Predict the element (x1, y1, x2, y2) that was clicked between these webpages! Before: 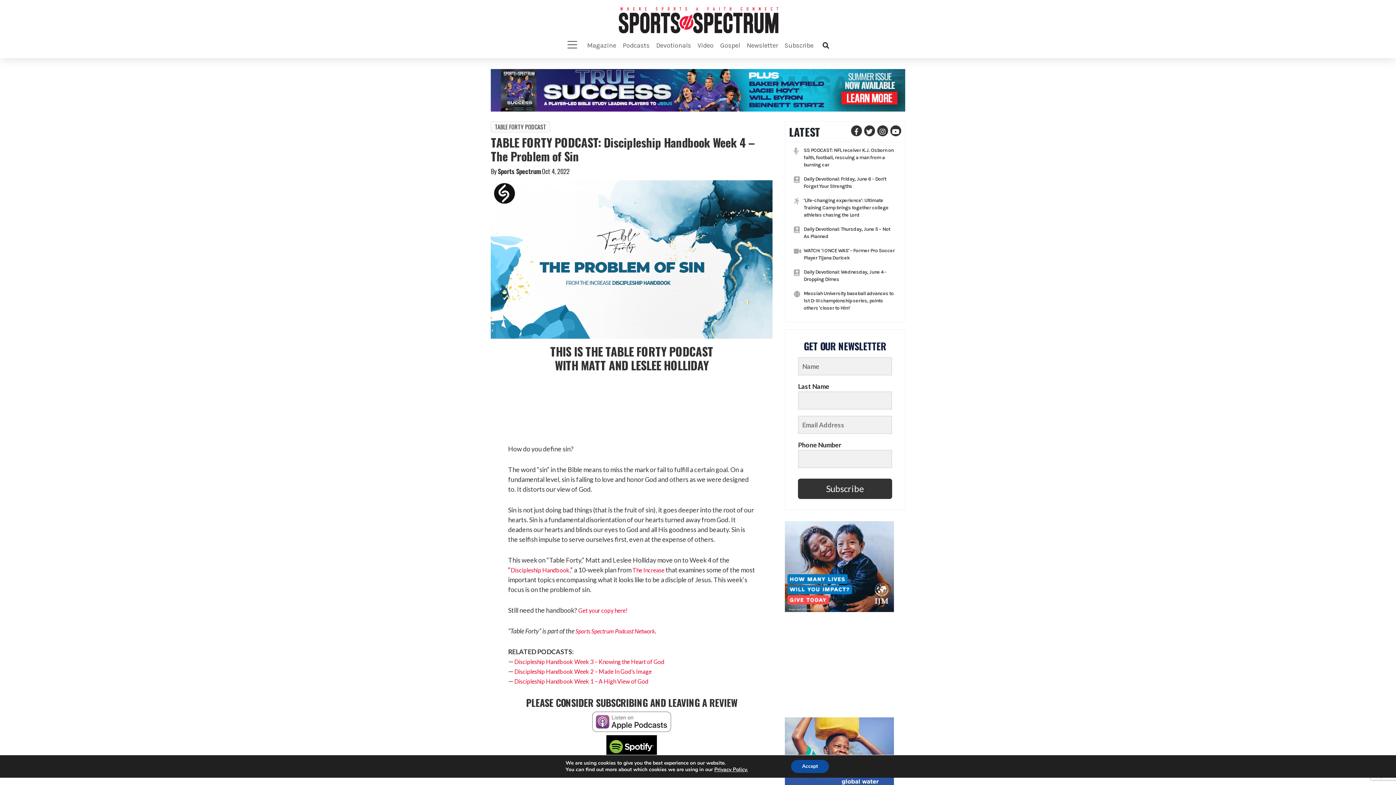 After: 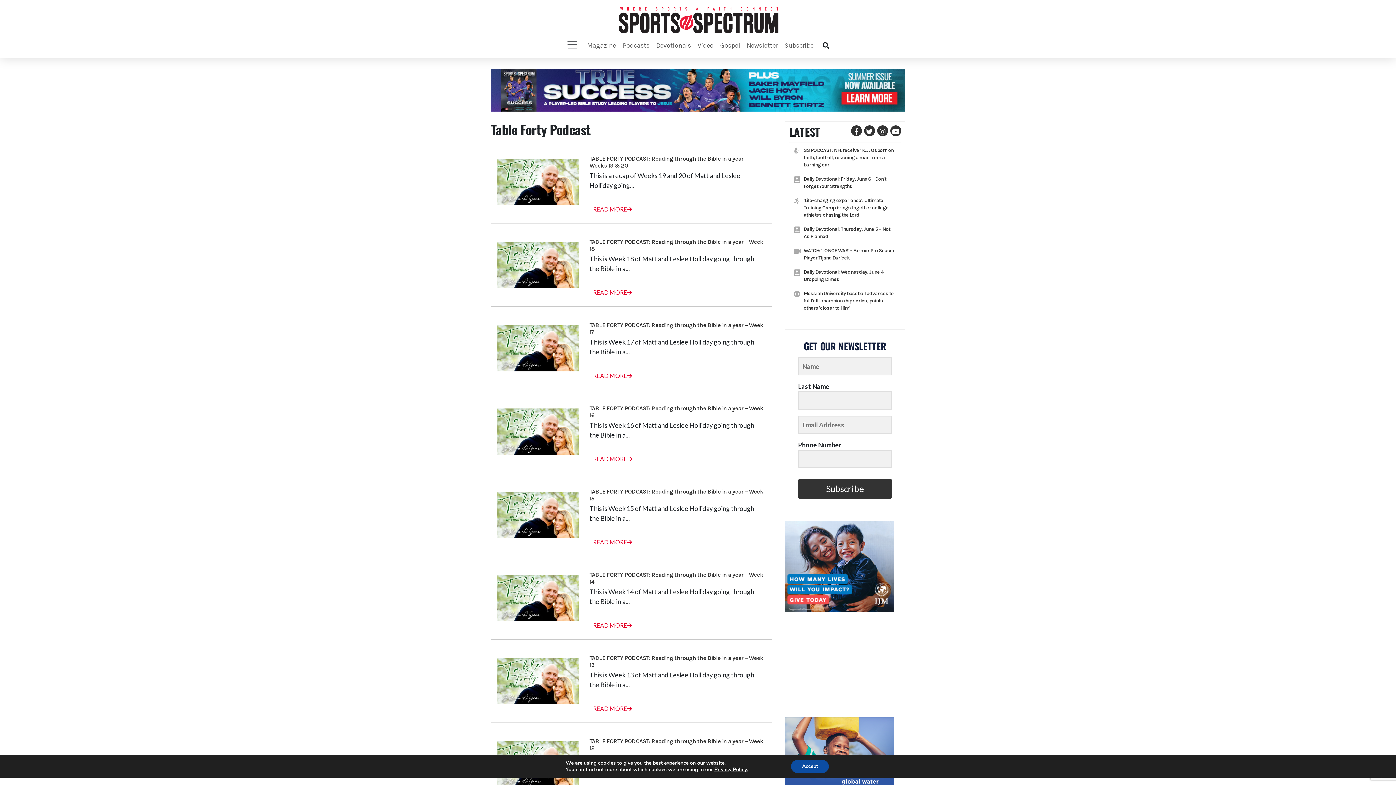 Action: bbox: (491, 121, 550, 132) label: TABLE FORTY PODCAST